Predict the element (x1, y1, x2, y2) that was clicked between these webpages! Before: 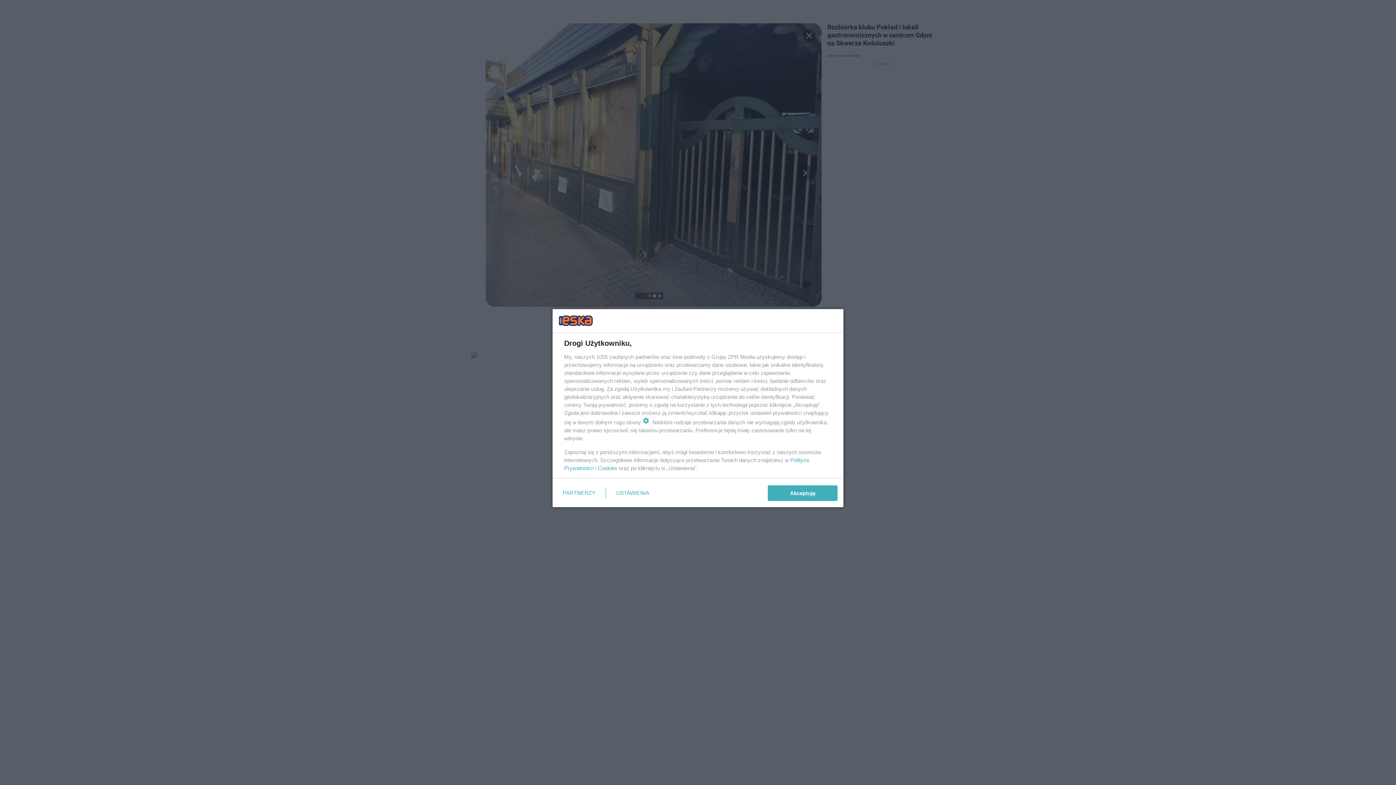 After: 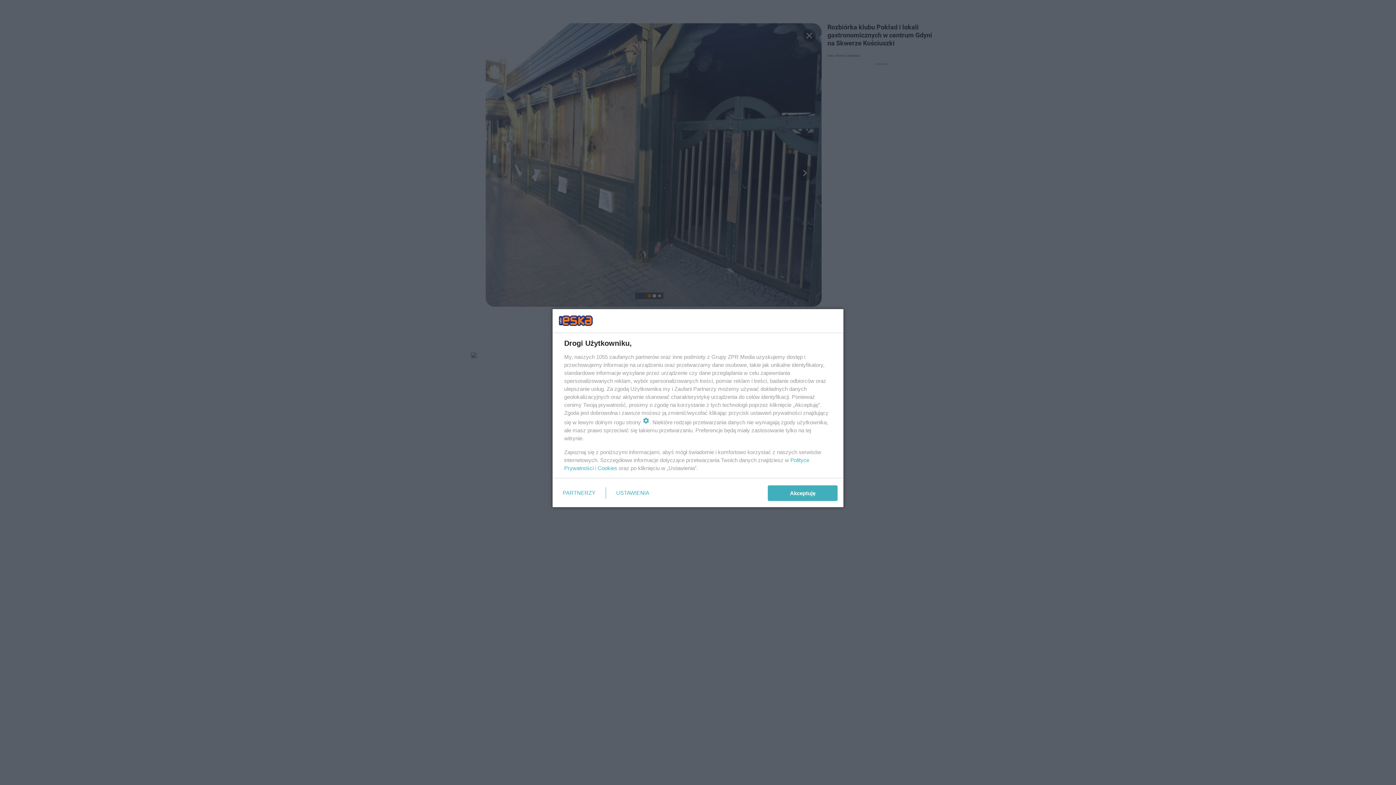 Action: label: Cookies bbox: (597, 465, 617, 471)